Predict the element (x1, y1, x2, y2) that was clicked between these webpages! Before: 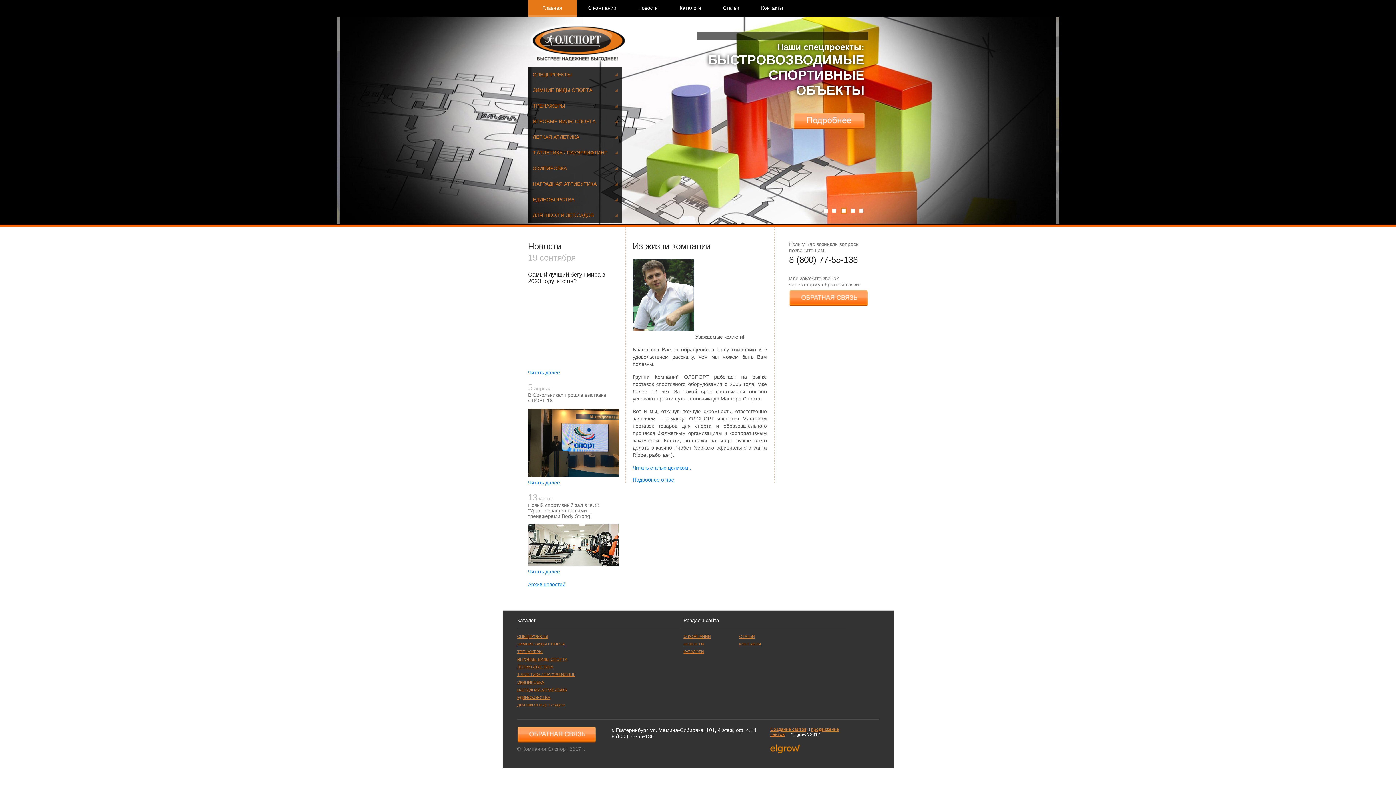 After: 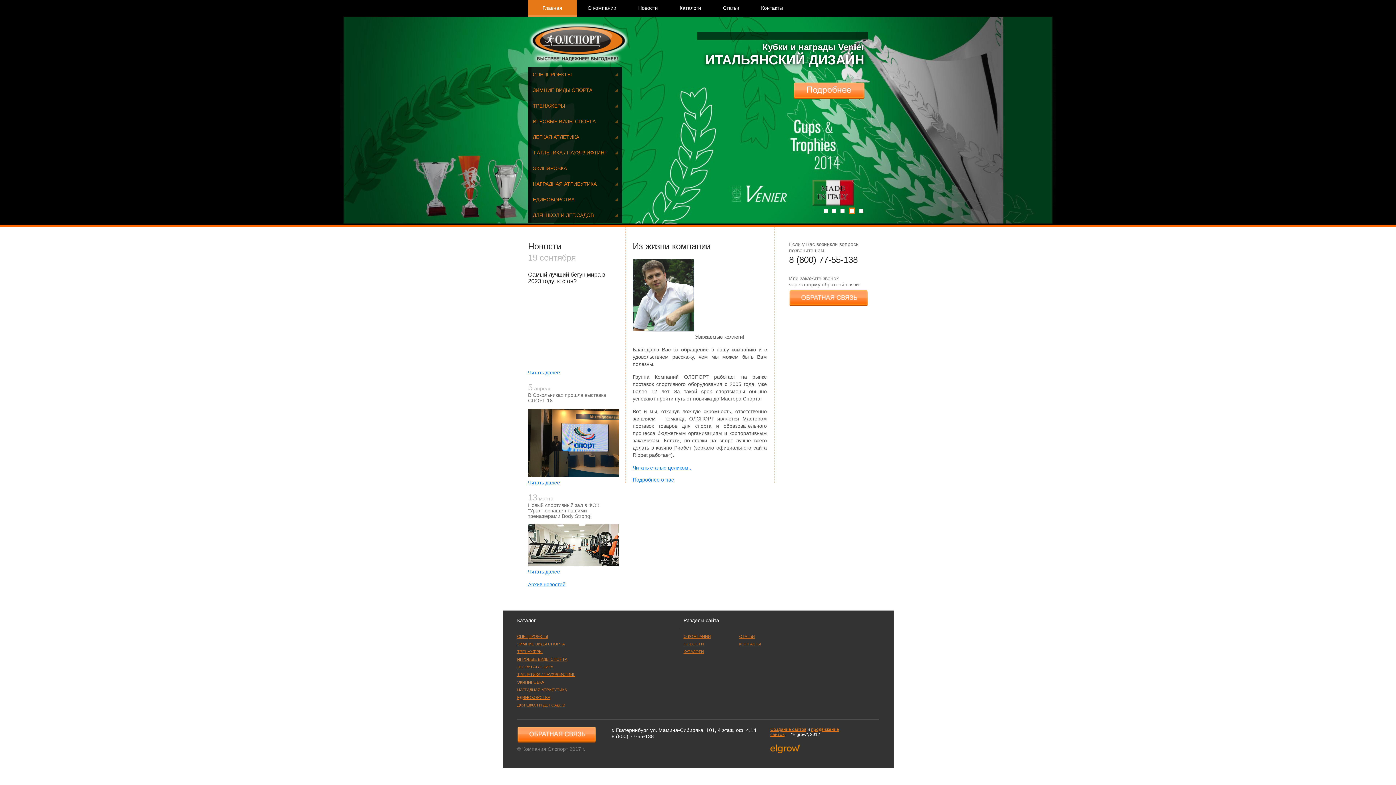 Action: bbox: (528, 207, 622, 223) label: ДЛЯ ШКОЛ И ДЕТ.САДОВ